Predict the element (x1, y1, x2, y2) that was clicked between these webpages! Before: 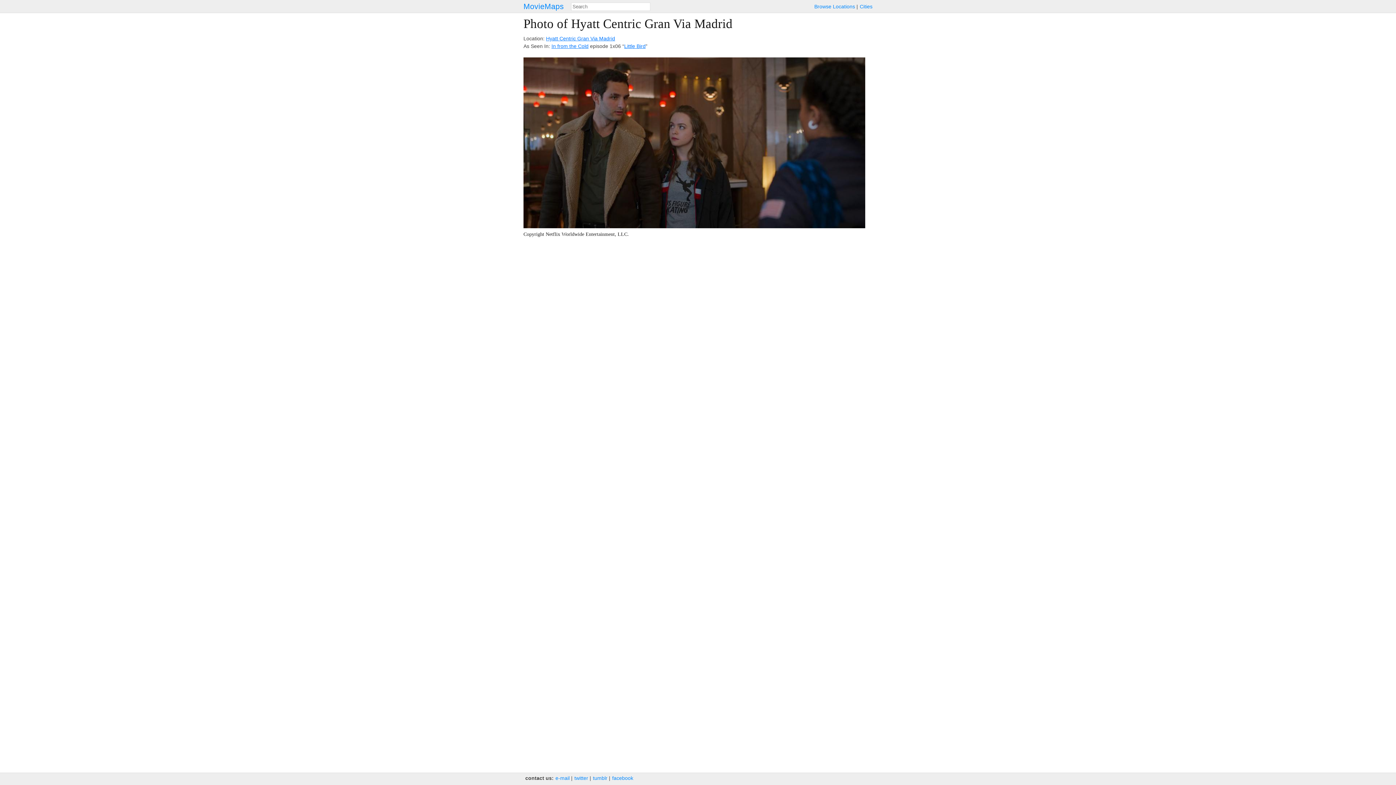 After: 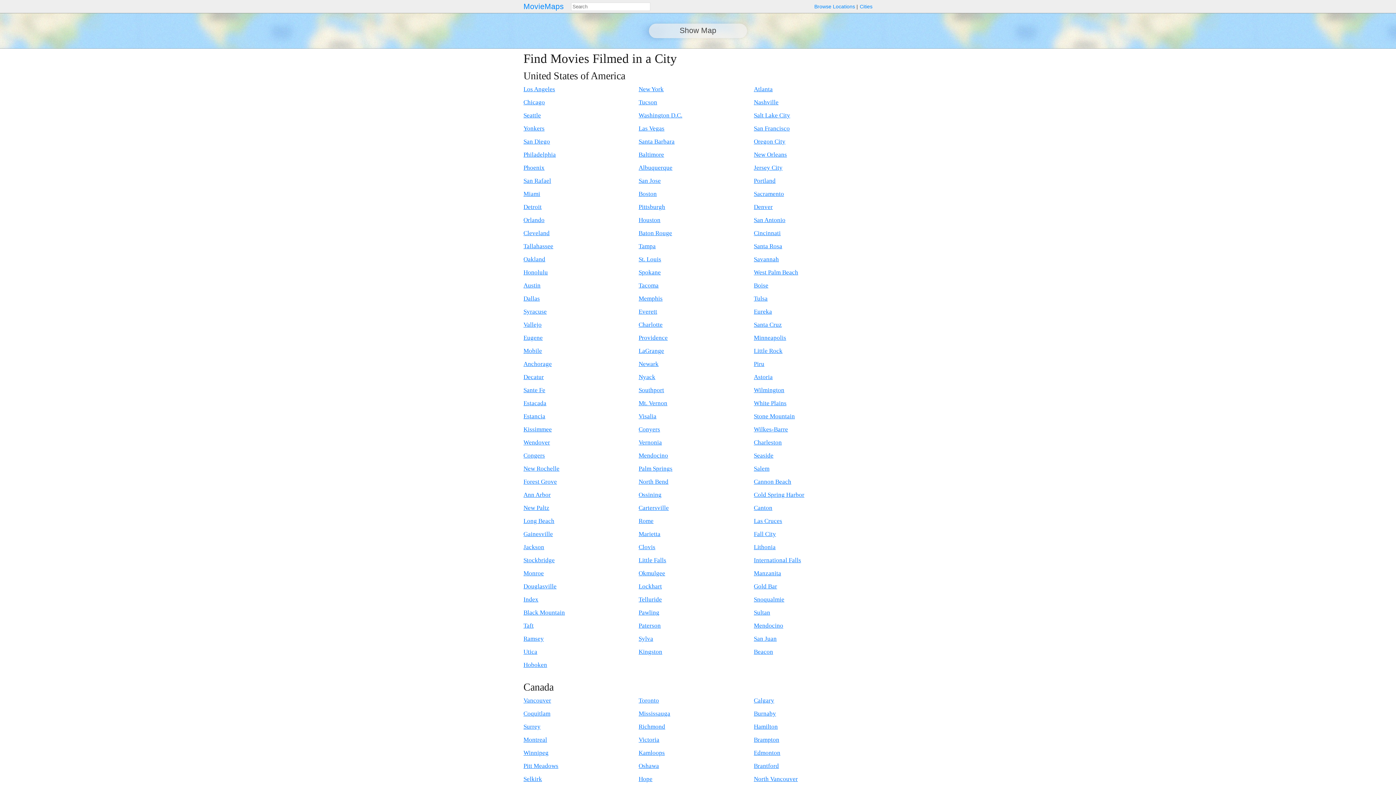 Action: label: Cities bbox: (860, 3, 872, 9)